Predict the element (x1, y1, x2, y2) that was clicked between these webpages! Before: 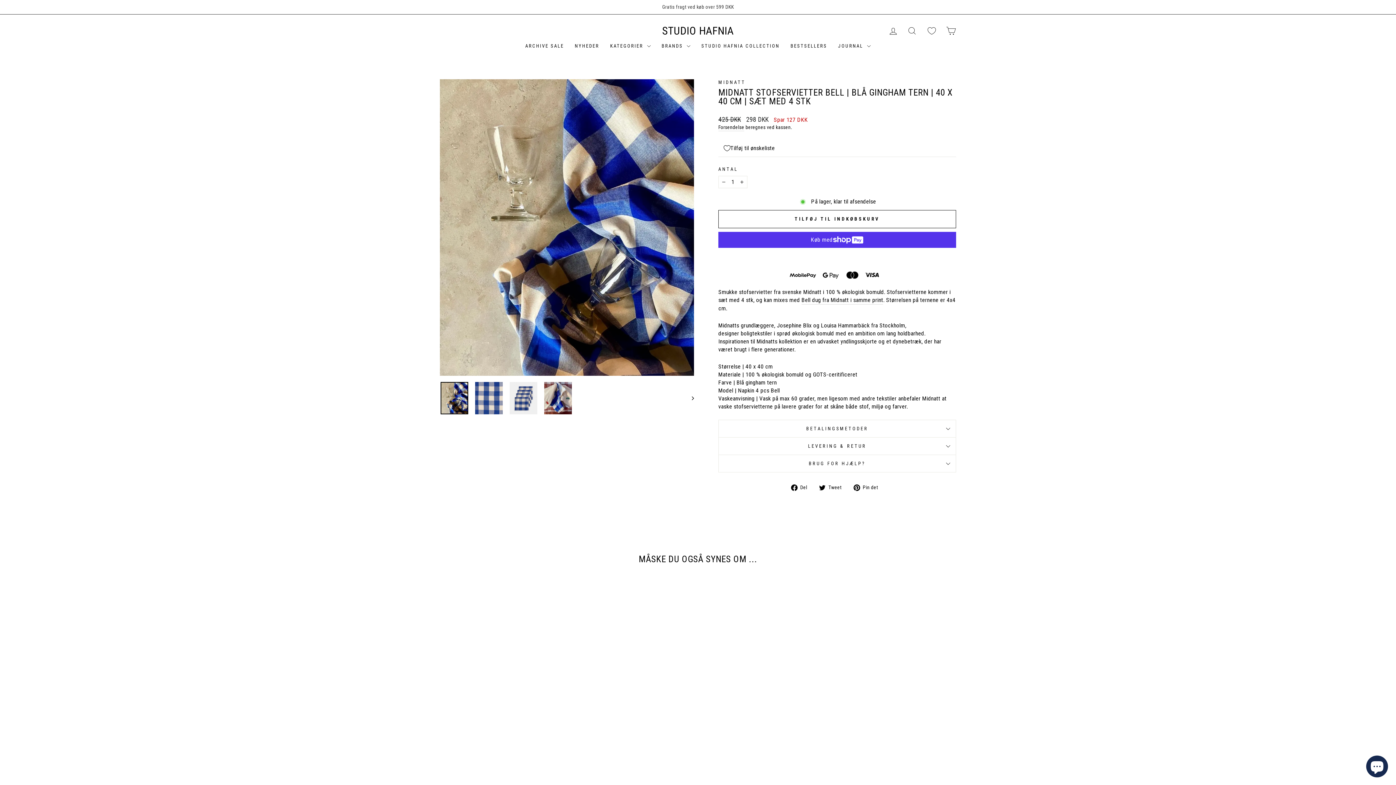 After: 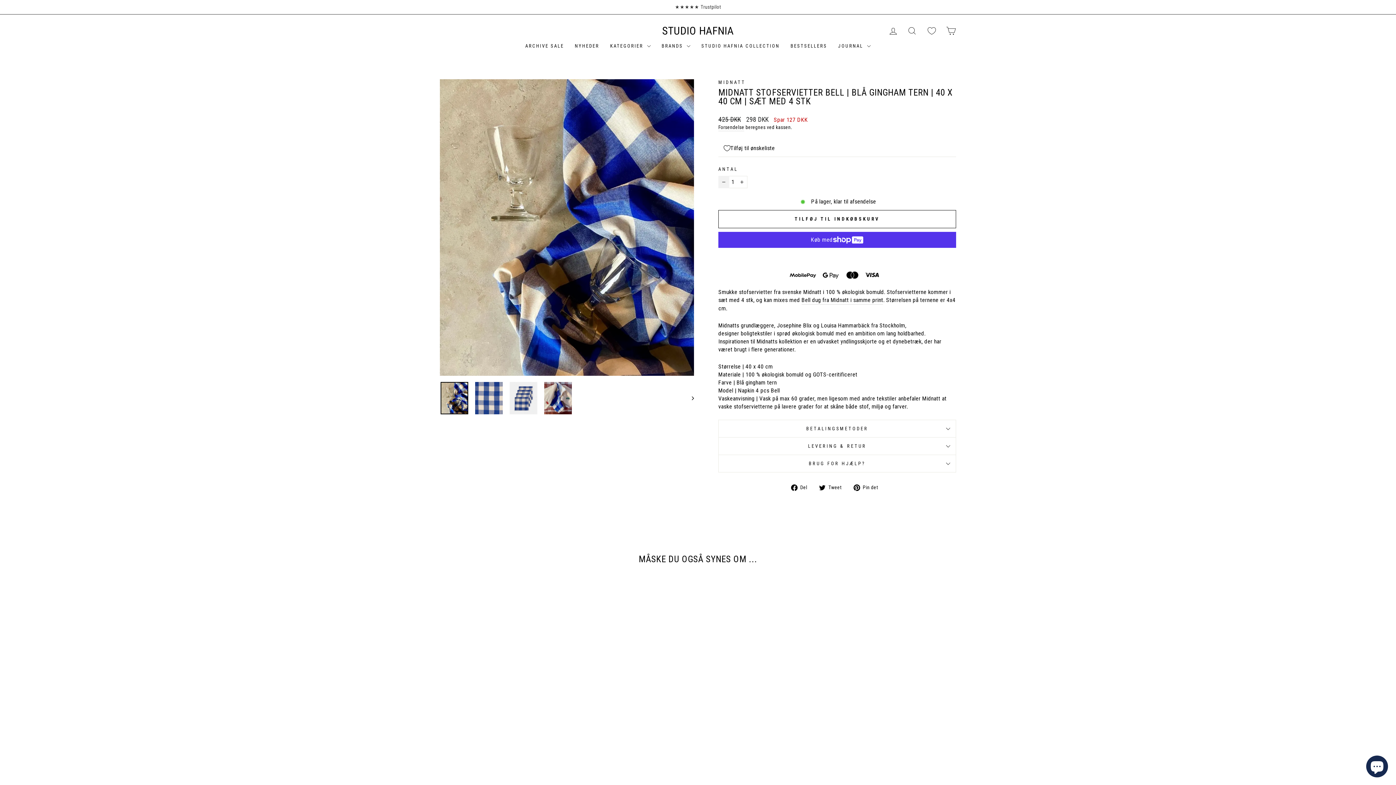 Action: label: Reducer varemængden med én bbox: (718, 175, 729, 188)